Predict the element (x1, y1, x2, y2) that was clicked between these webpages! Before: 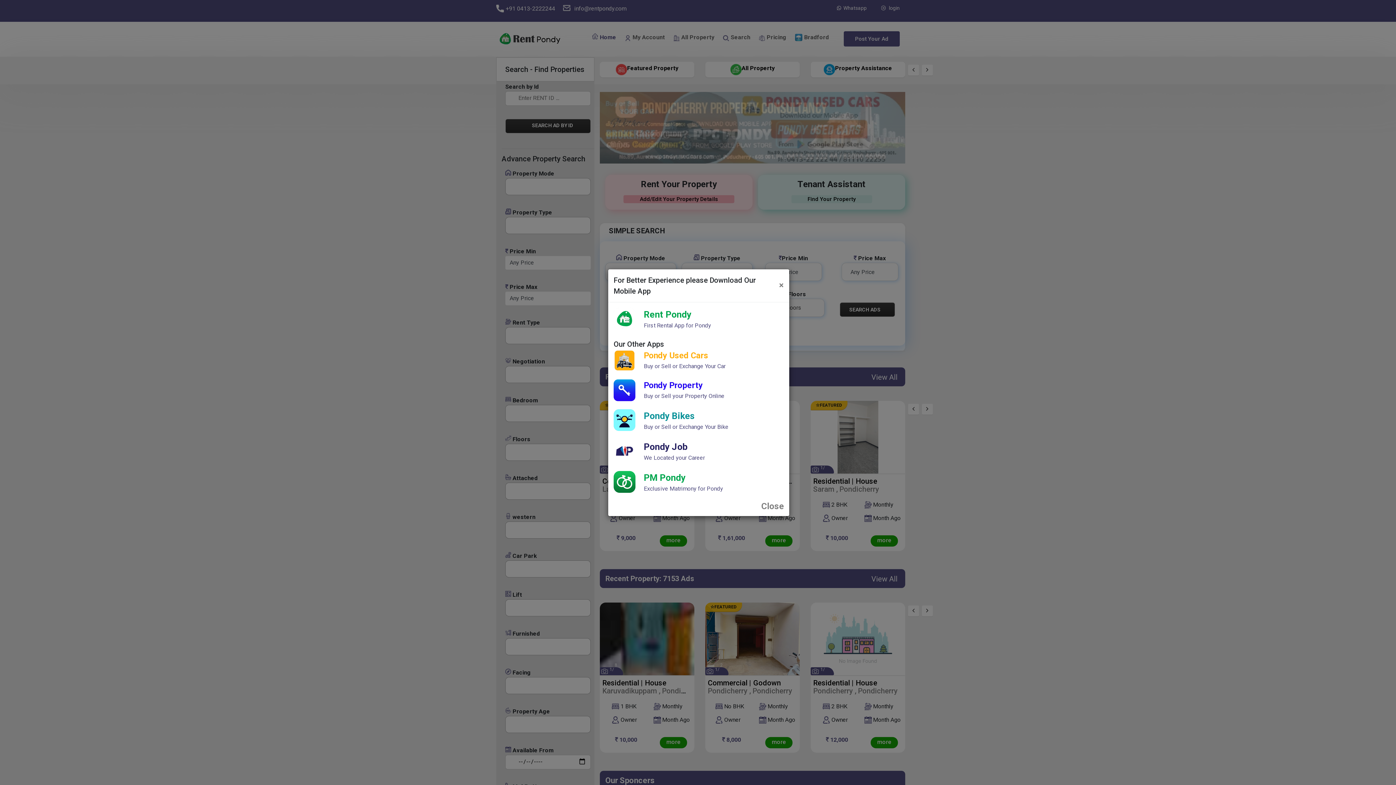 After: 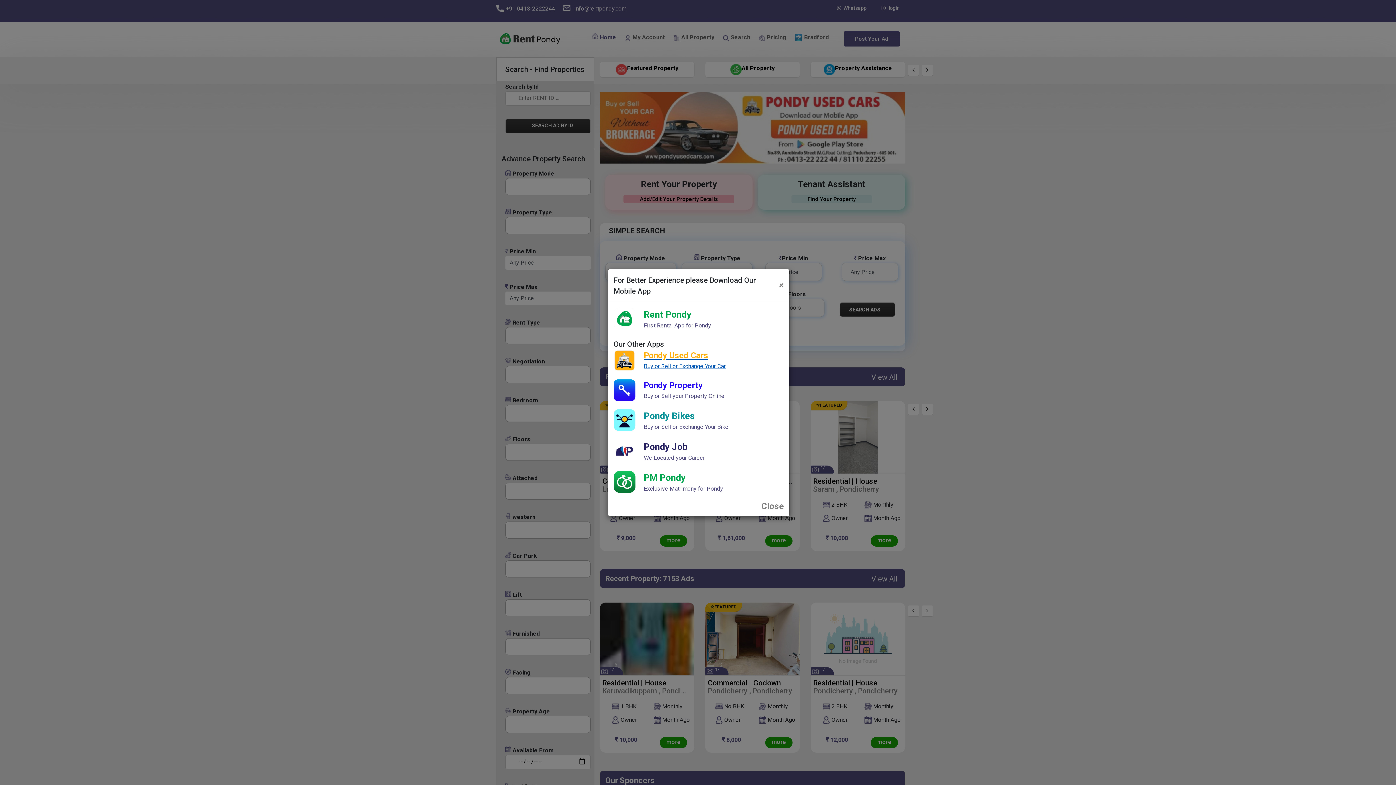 Action: bbox: (638, 349, 747, 370) label: Pondy Used Cars
Buy or Sell or Exchange Your Car